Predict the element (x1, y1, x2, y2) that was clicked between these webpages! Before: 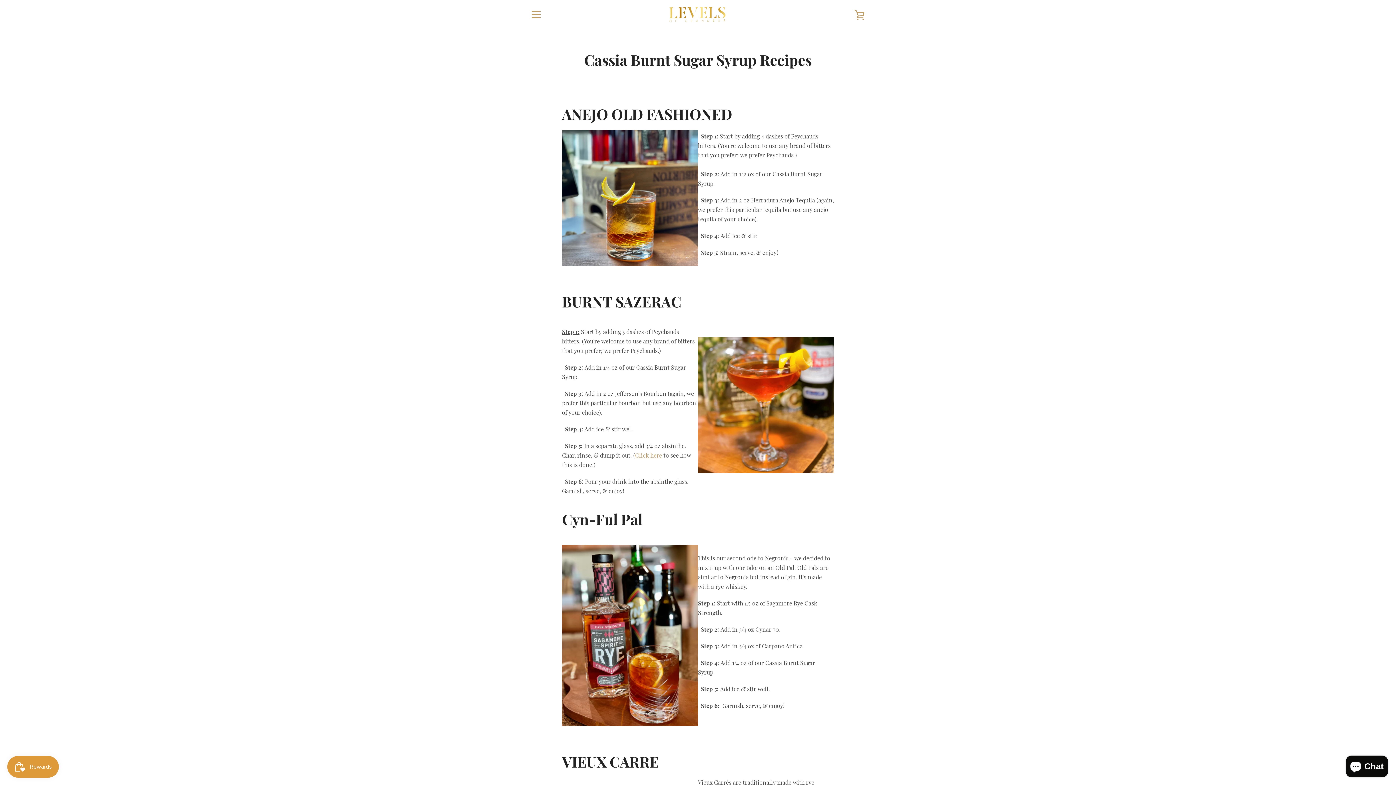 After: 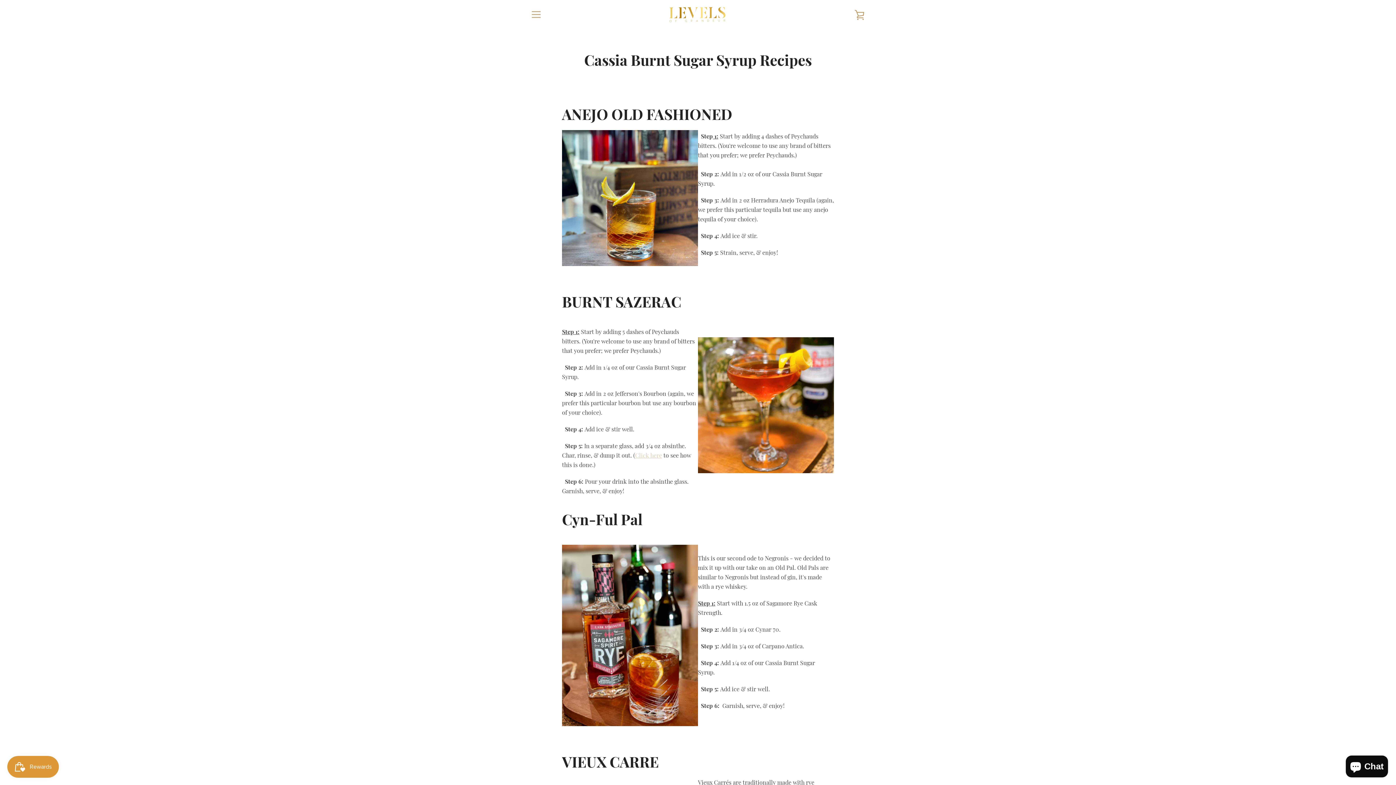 Action: label: Click here bbox: (635, 451, 662, 459)